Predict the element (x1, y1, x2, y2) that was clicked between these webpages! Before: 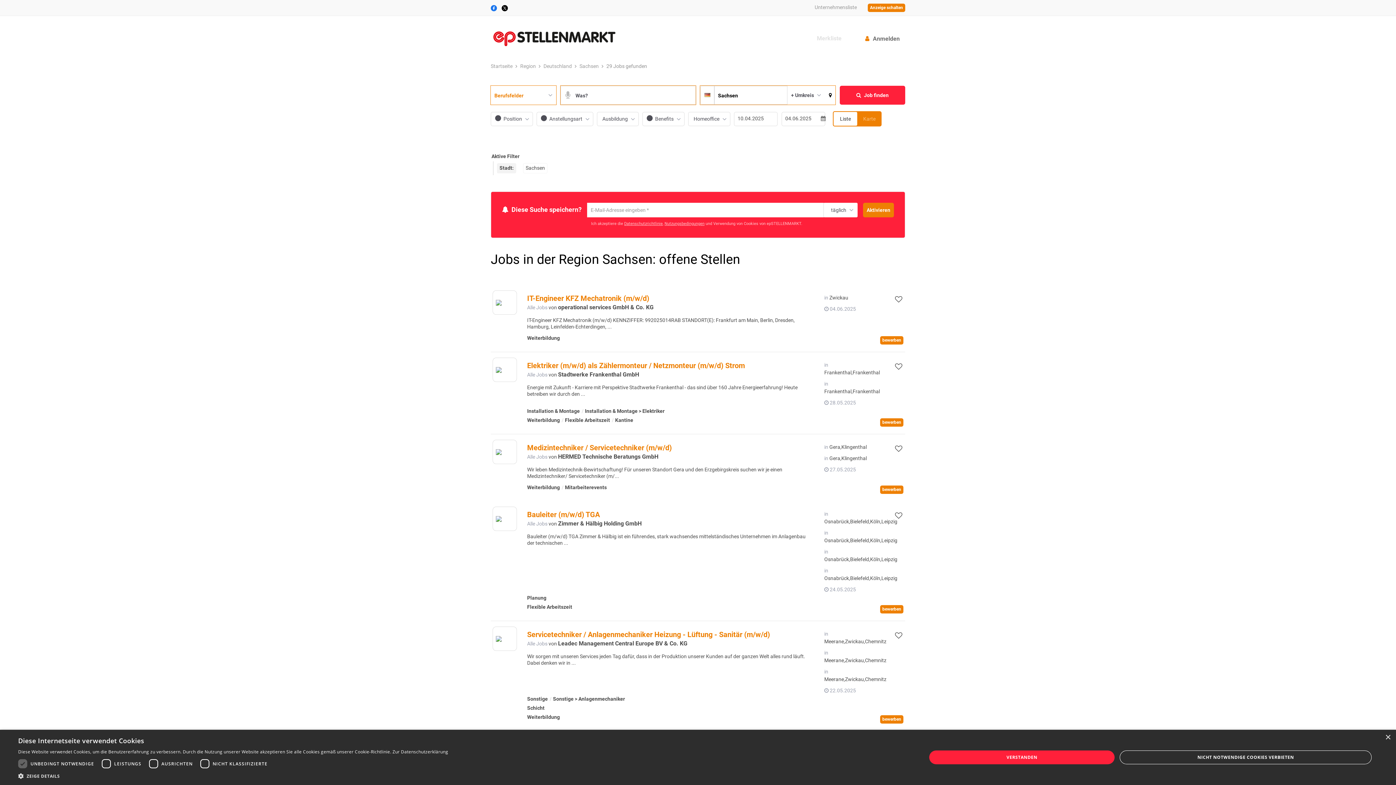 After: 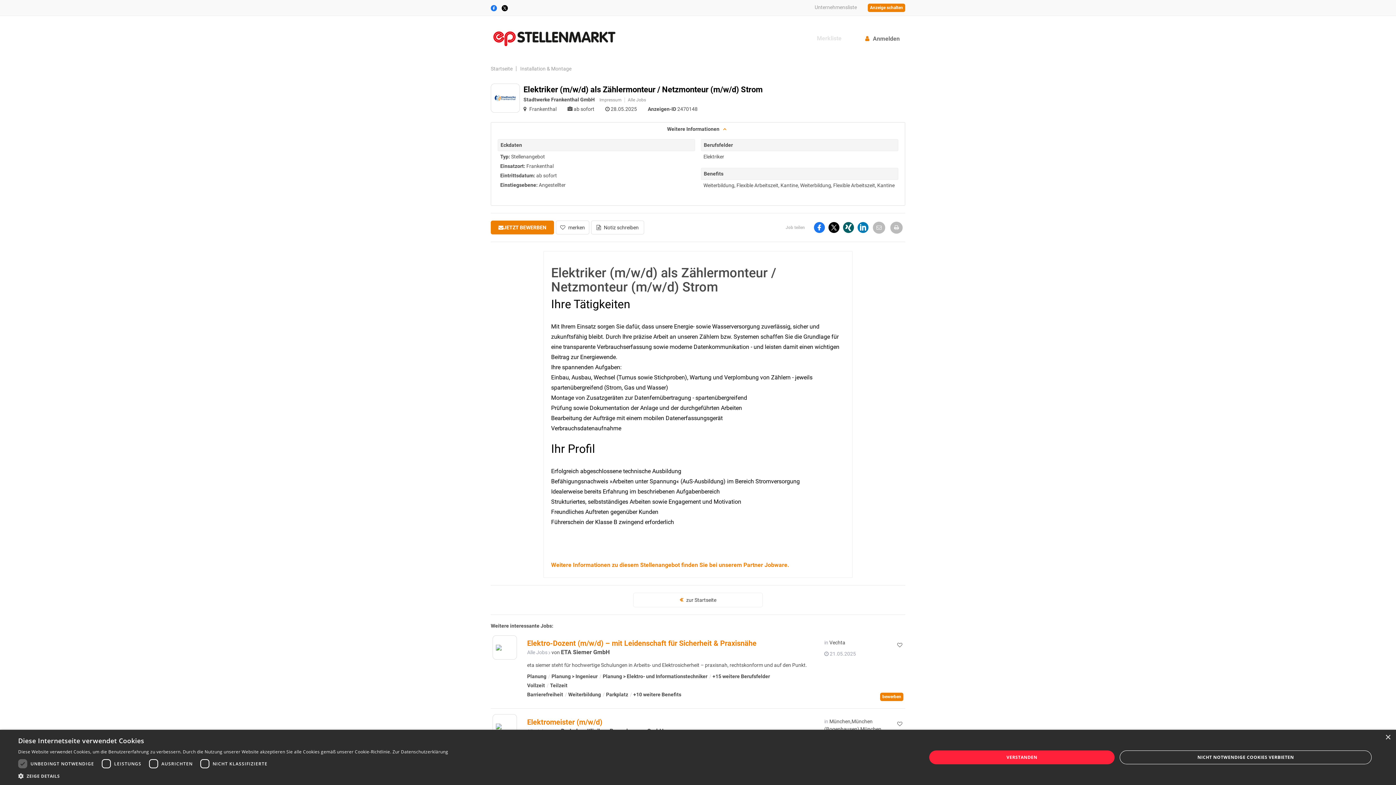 Action: label: bewerben bbox: (880, 418, 903, 426)